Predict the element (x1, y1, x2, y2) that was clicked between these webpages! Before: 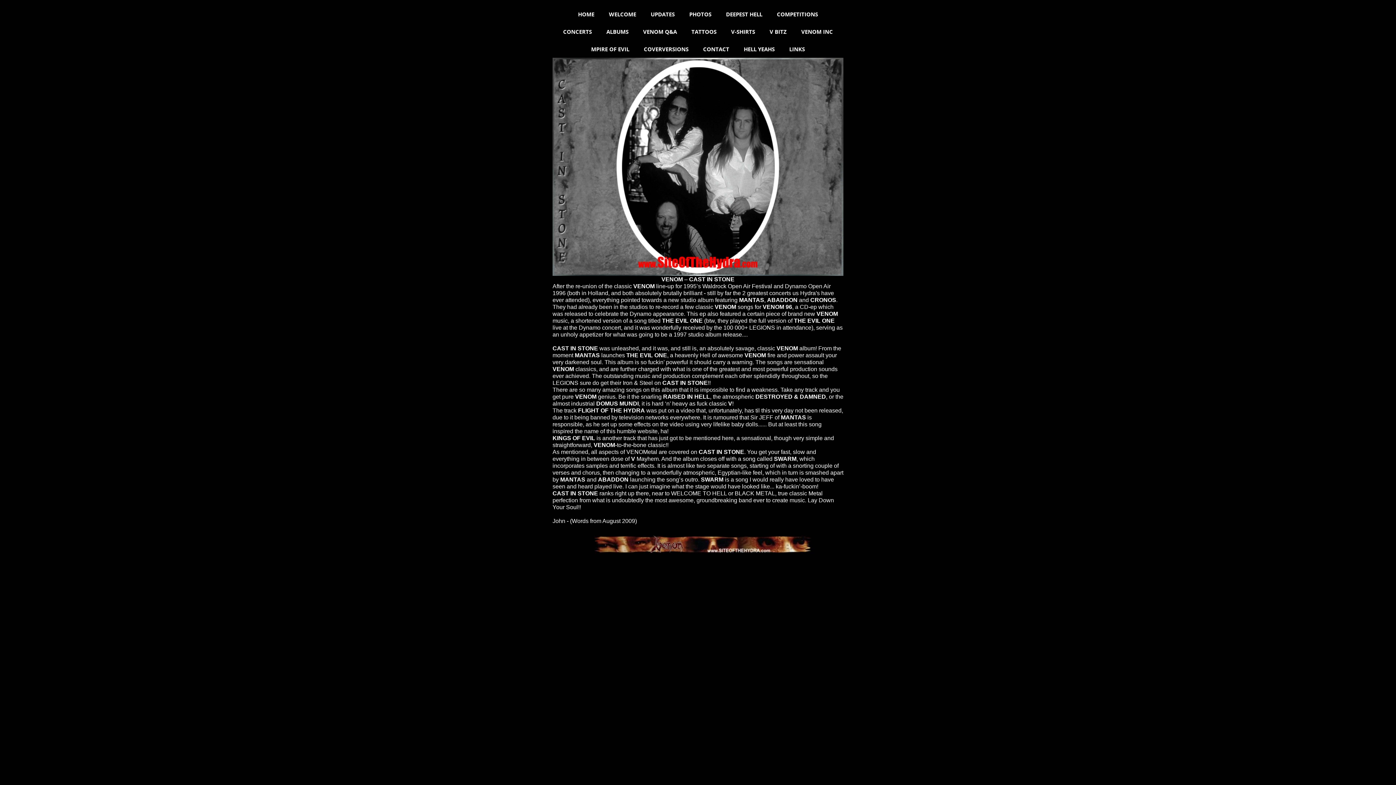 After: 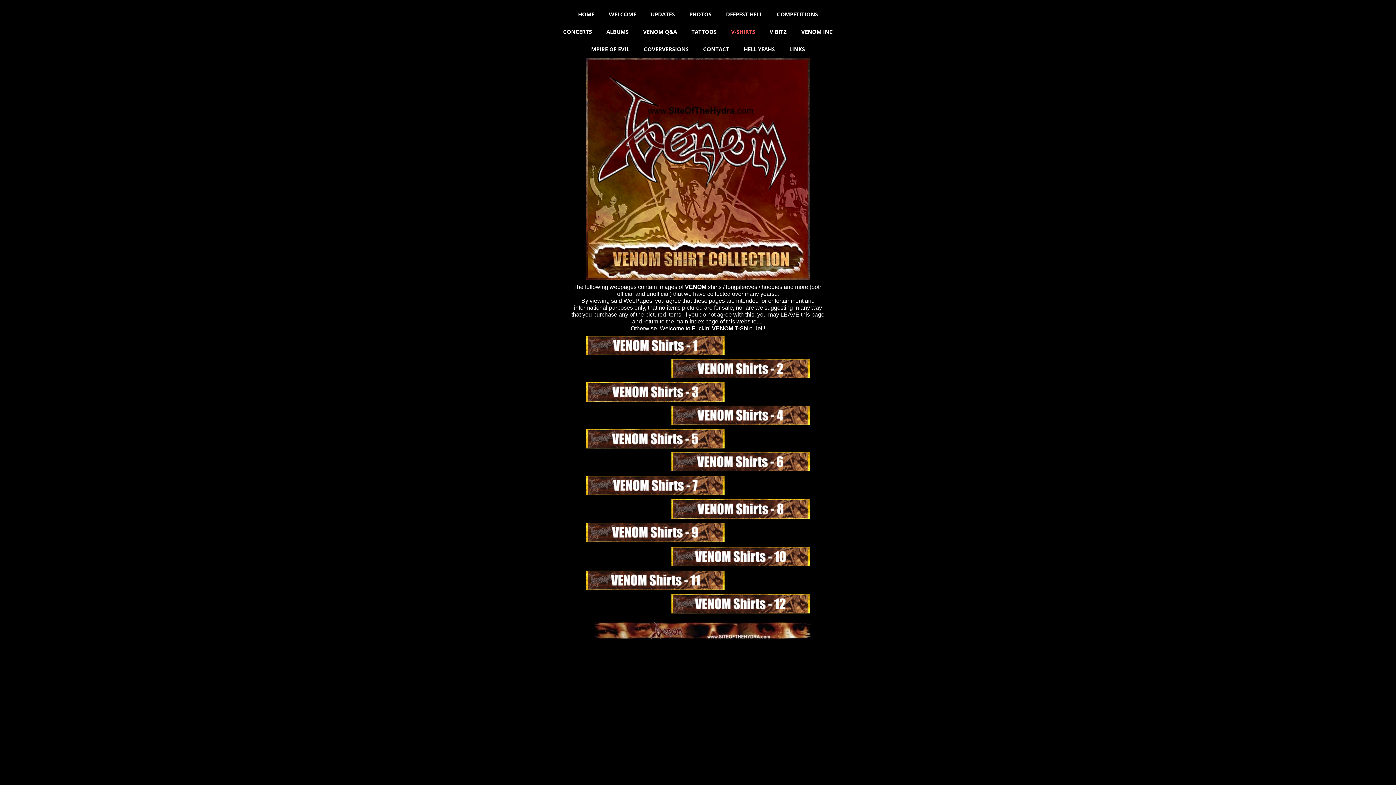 Action: bbox: (724, 22, 762, 40) label: V-SHIRTS